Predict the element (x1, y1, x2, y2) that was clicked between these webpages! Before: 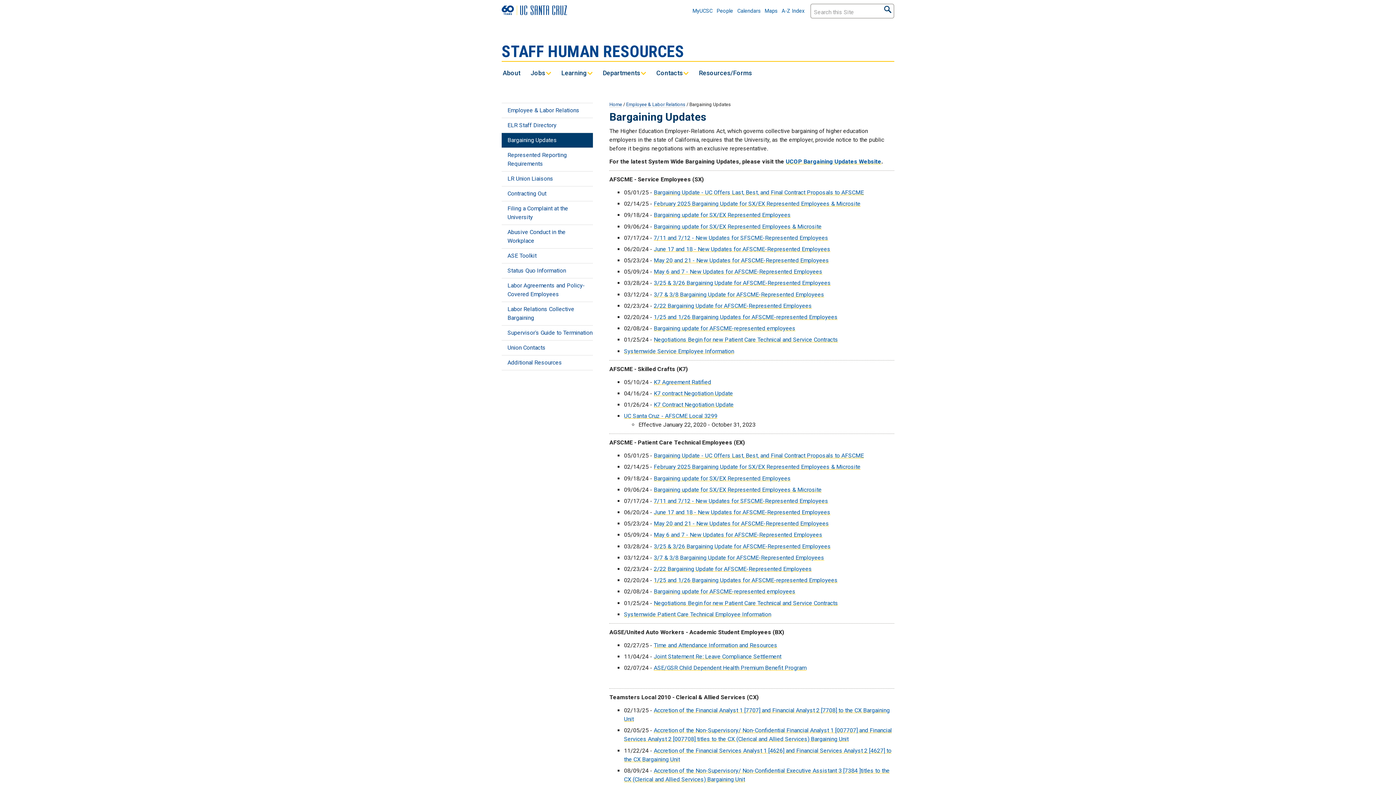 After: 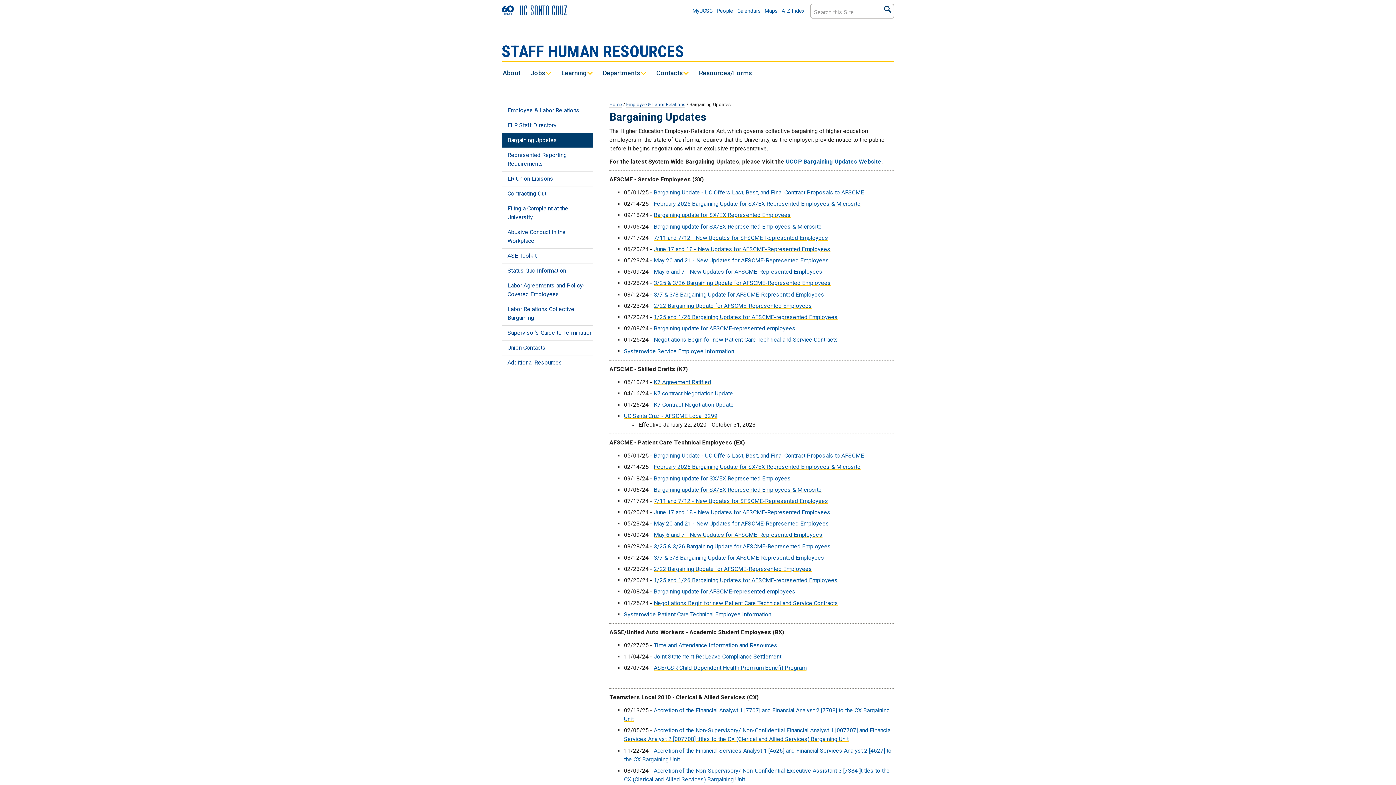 Action: label: 3/25 & 3/26 Bargaining Update for AFSCME-Represented Employees bbox: (653, 279, 831, 286)